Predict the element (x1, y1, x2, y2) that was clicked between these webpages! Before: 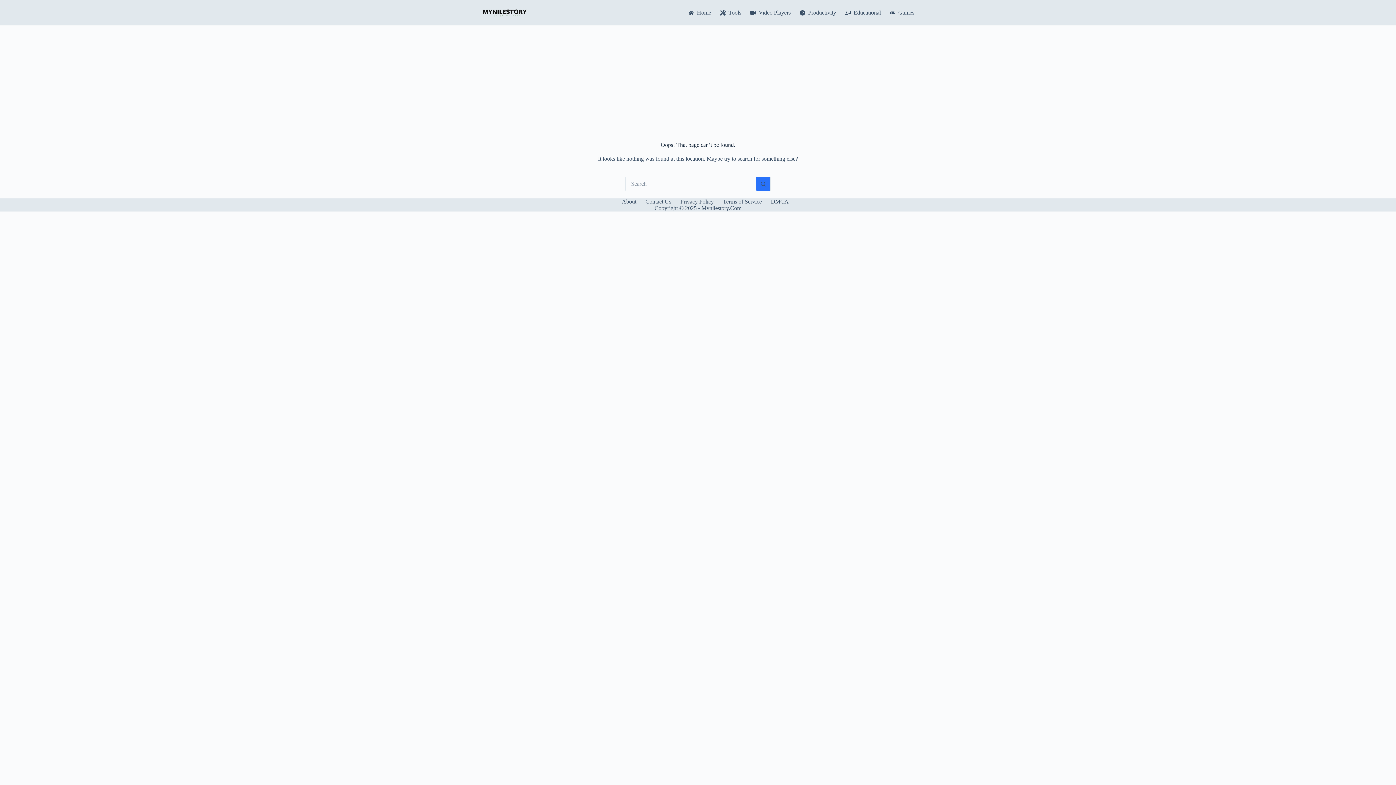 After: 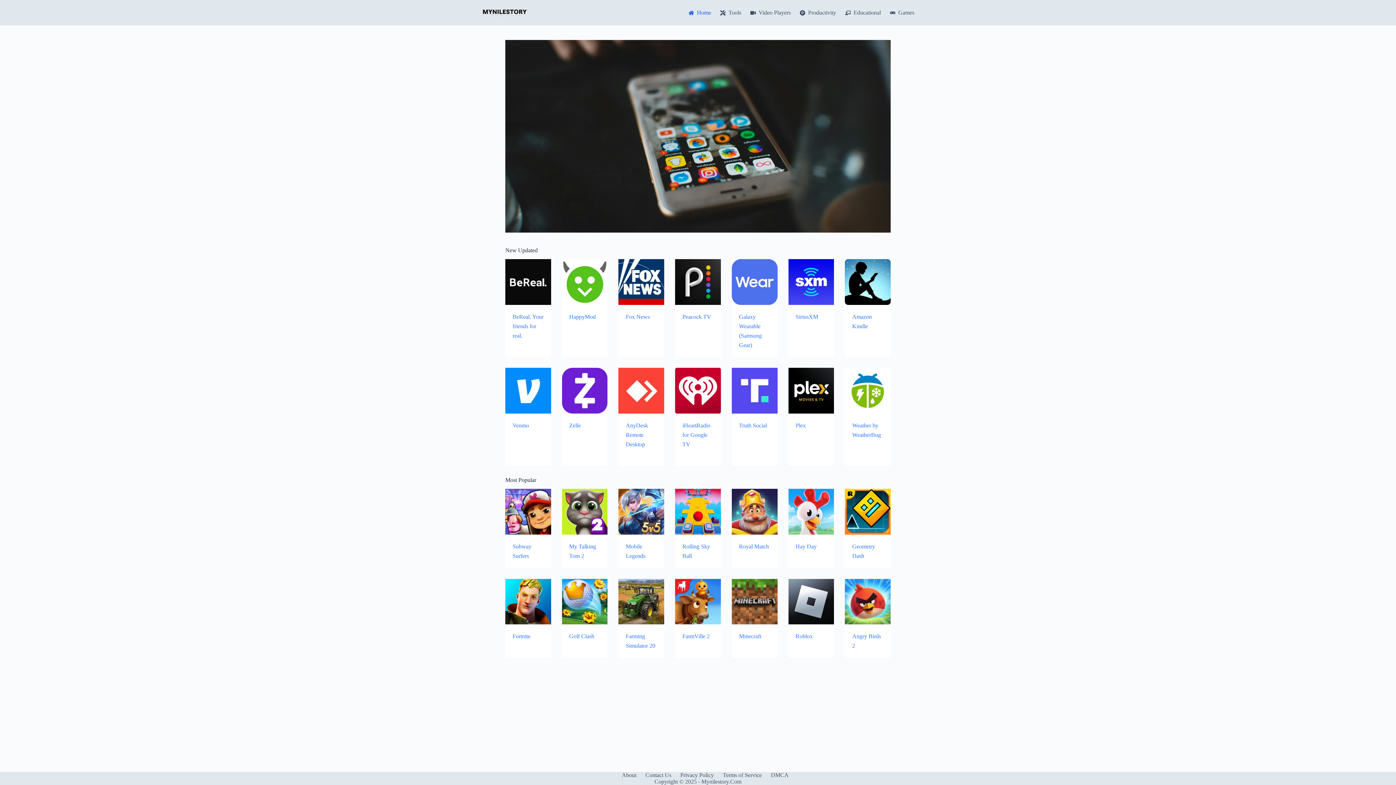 Action: bbox: (481, 7, 527, 18)